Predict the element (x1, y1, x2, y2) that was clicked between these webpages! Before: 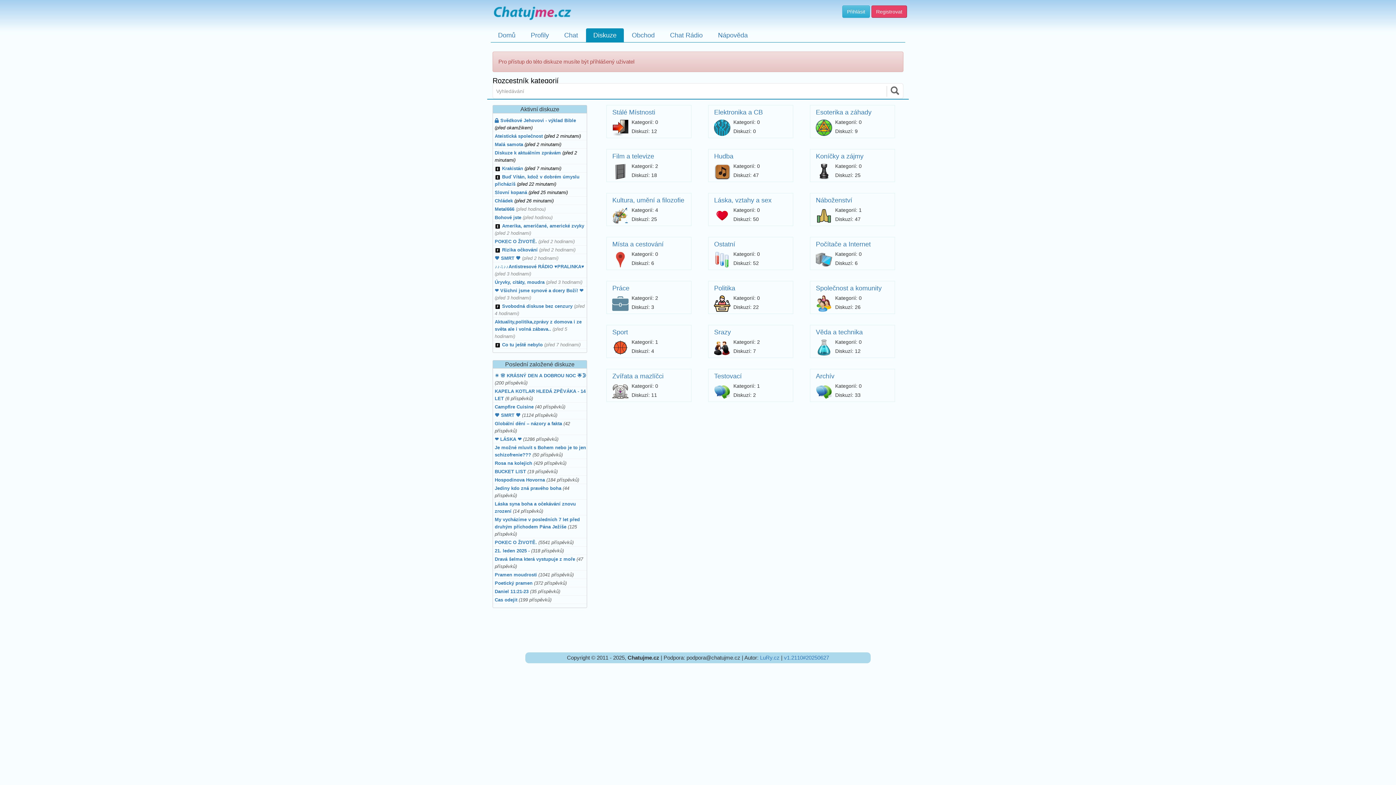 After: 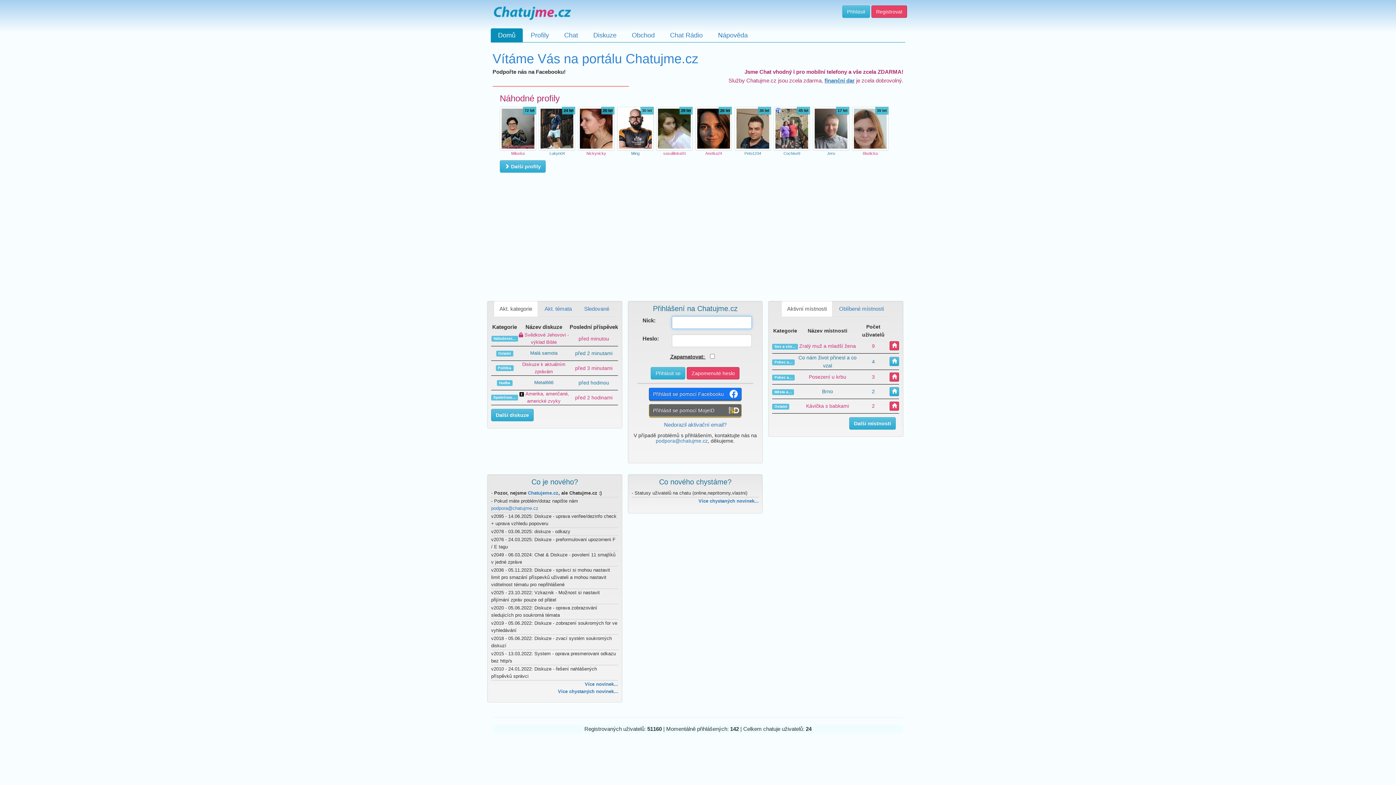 Action: bbox: (490, 28, 522, 42) label: Domů